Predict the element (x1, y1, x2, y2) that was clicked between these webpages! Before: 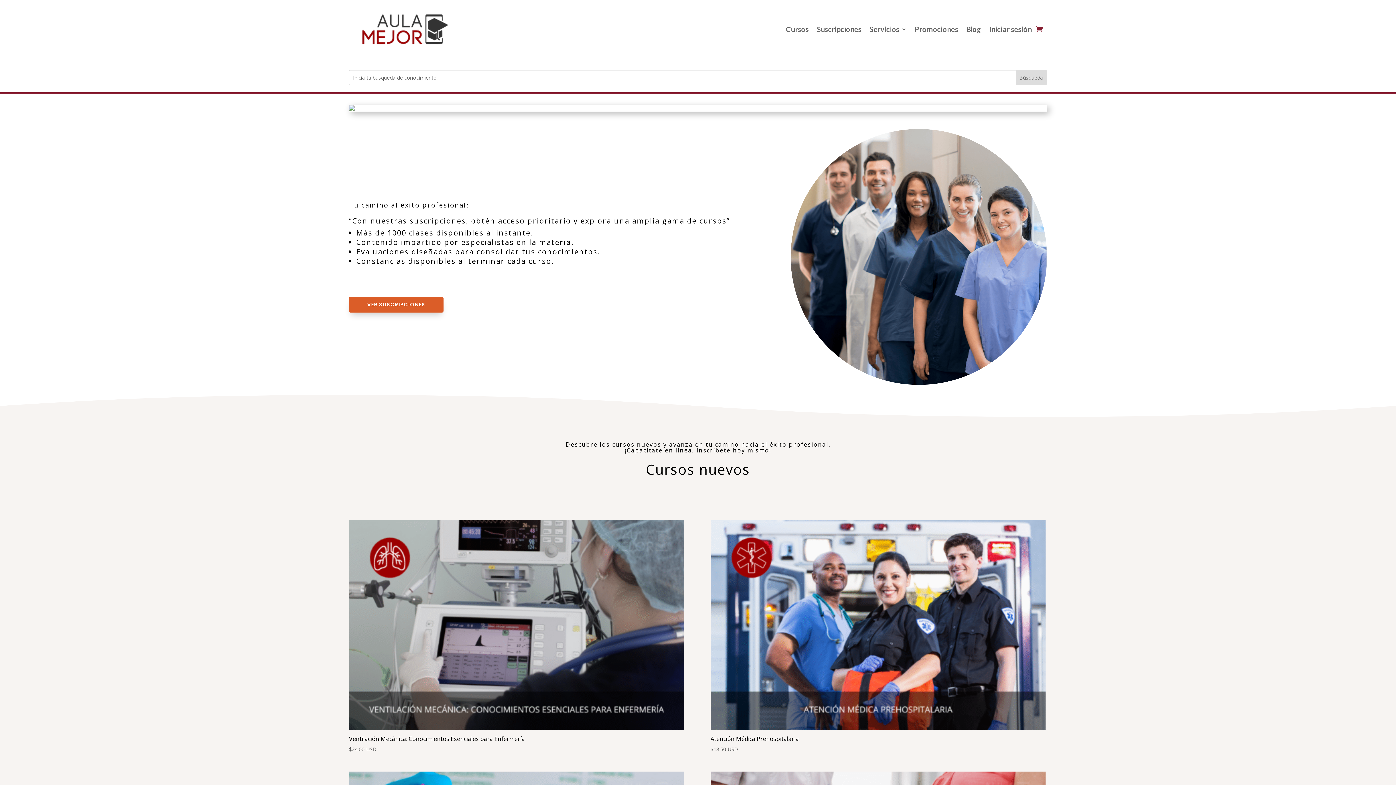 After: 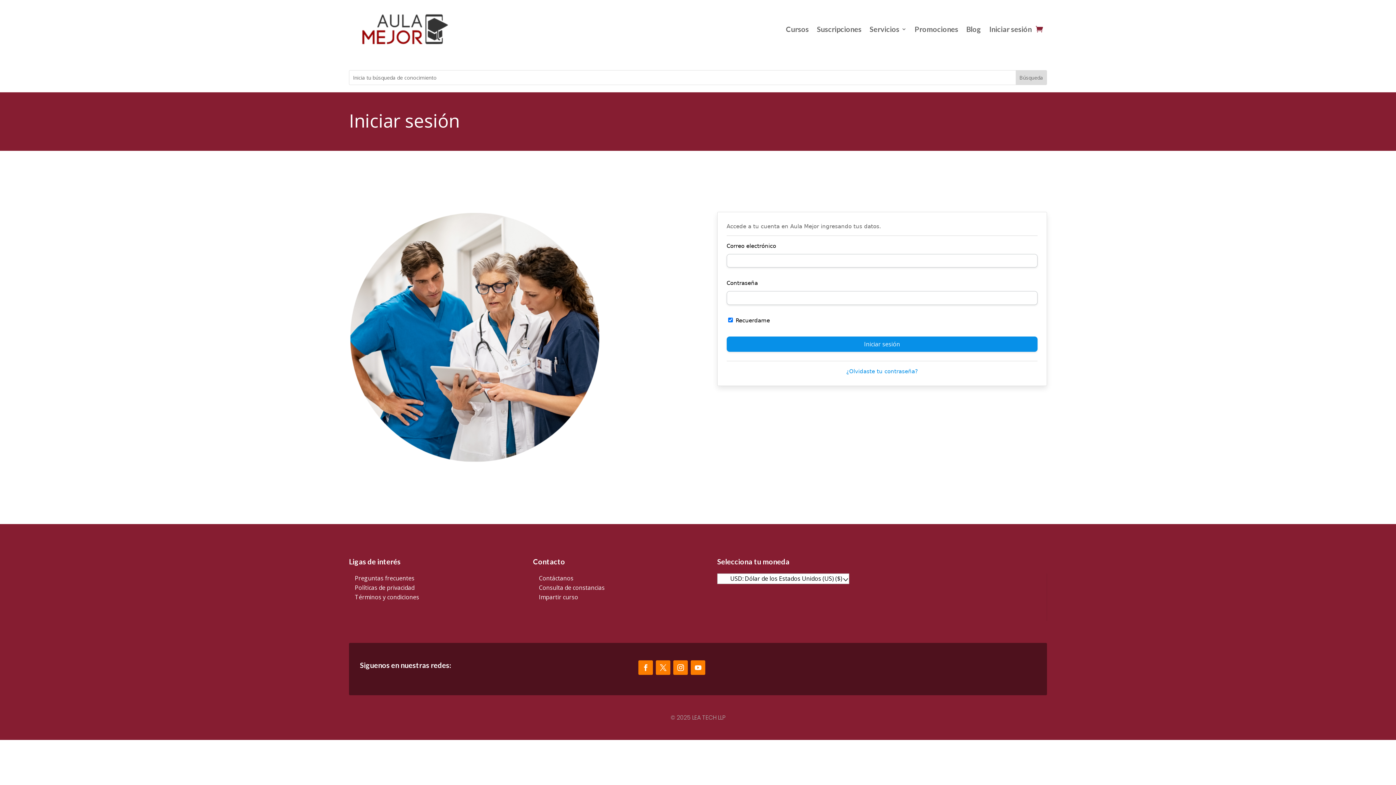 Action: bbox: (989, 7, 1032, 50) label: Iniciar sesión